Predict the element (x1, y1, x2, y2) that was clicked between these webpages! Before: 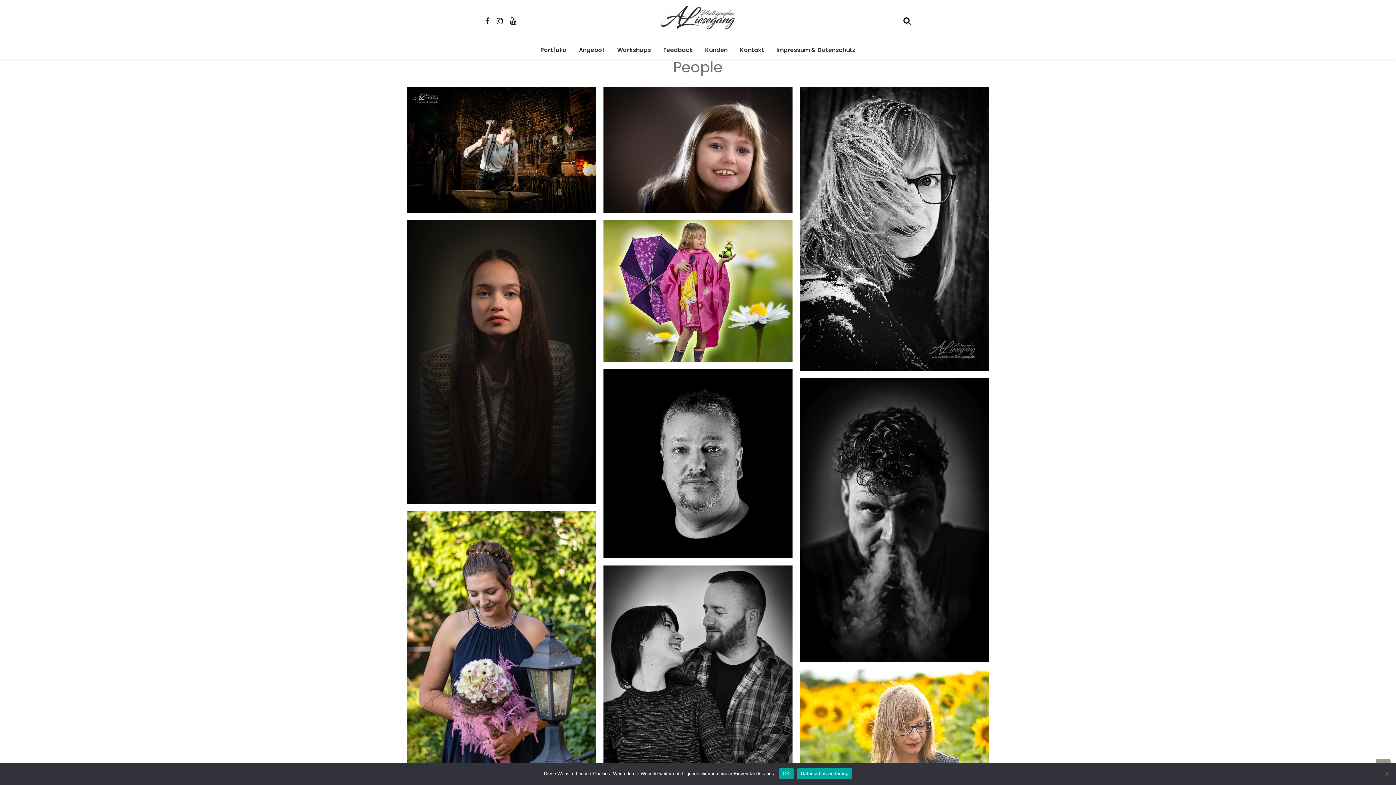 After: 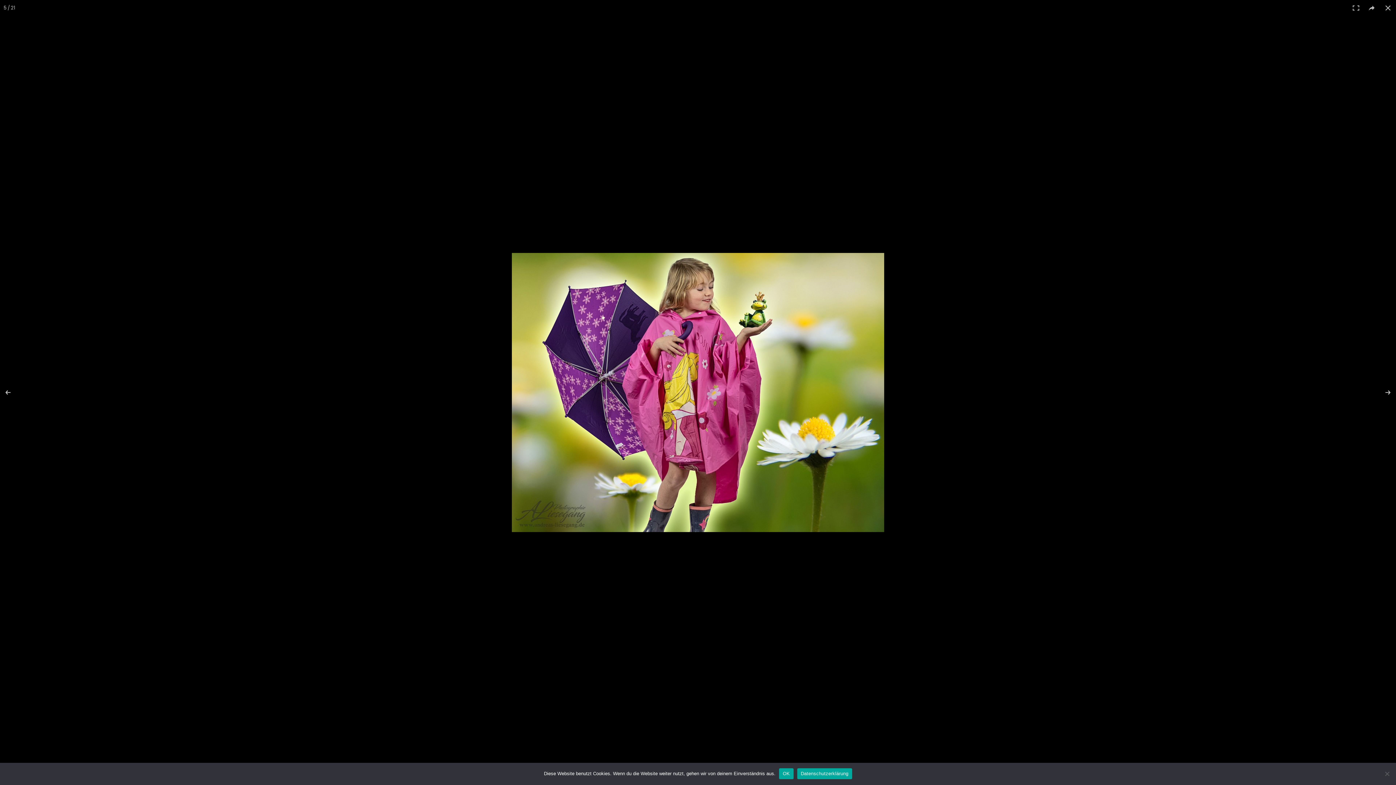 Action: bbox: (603, 220, 792, 362)